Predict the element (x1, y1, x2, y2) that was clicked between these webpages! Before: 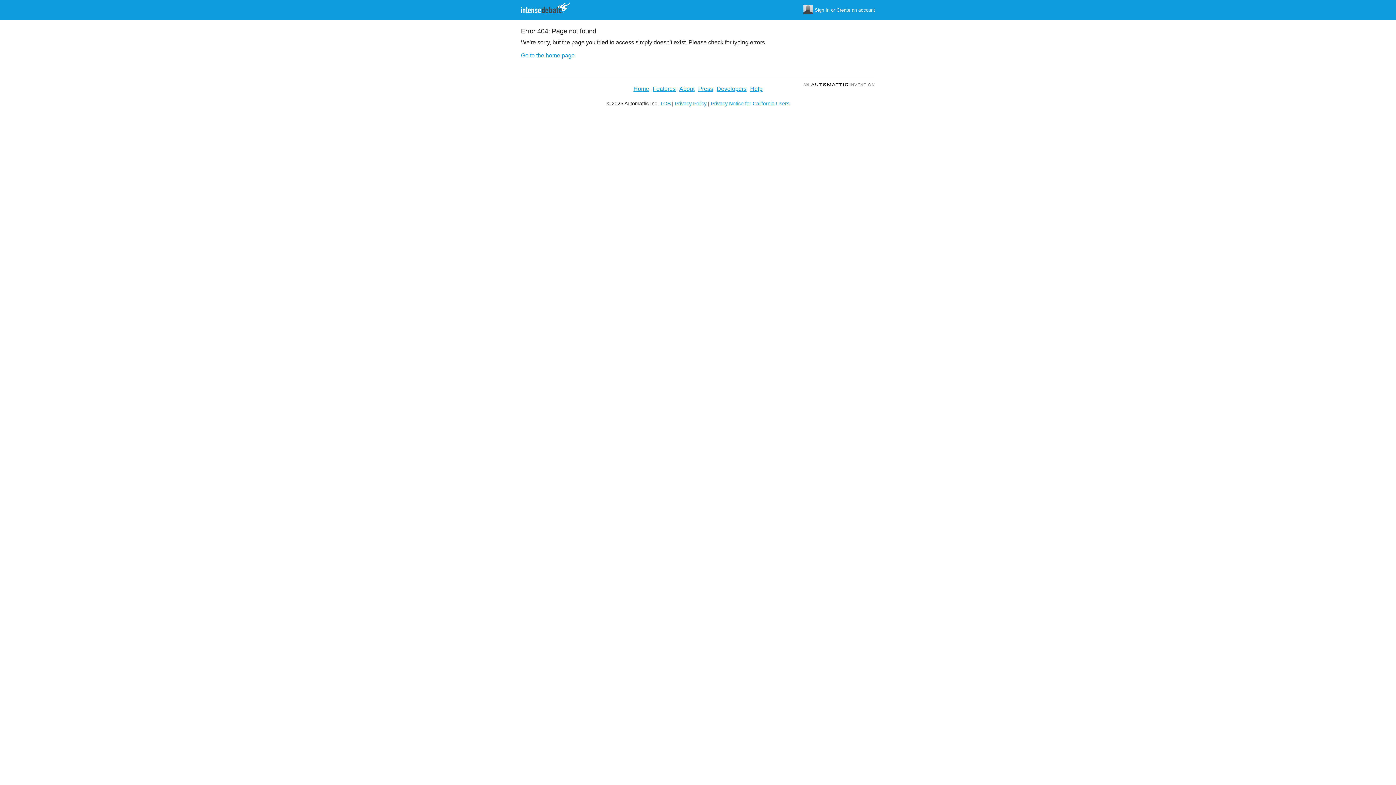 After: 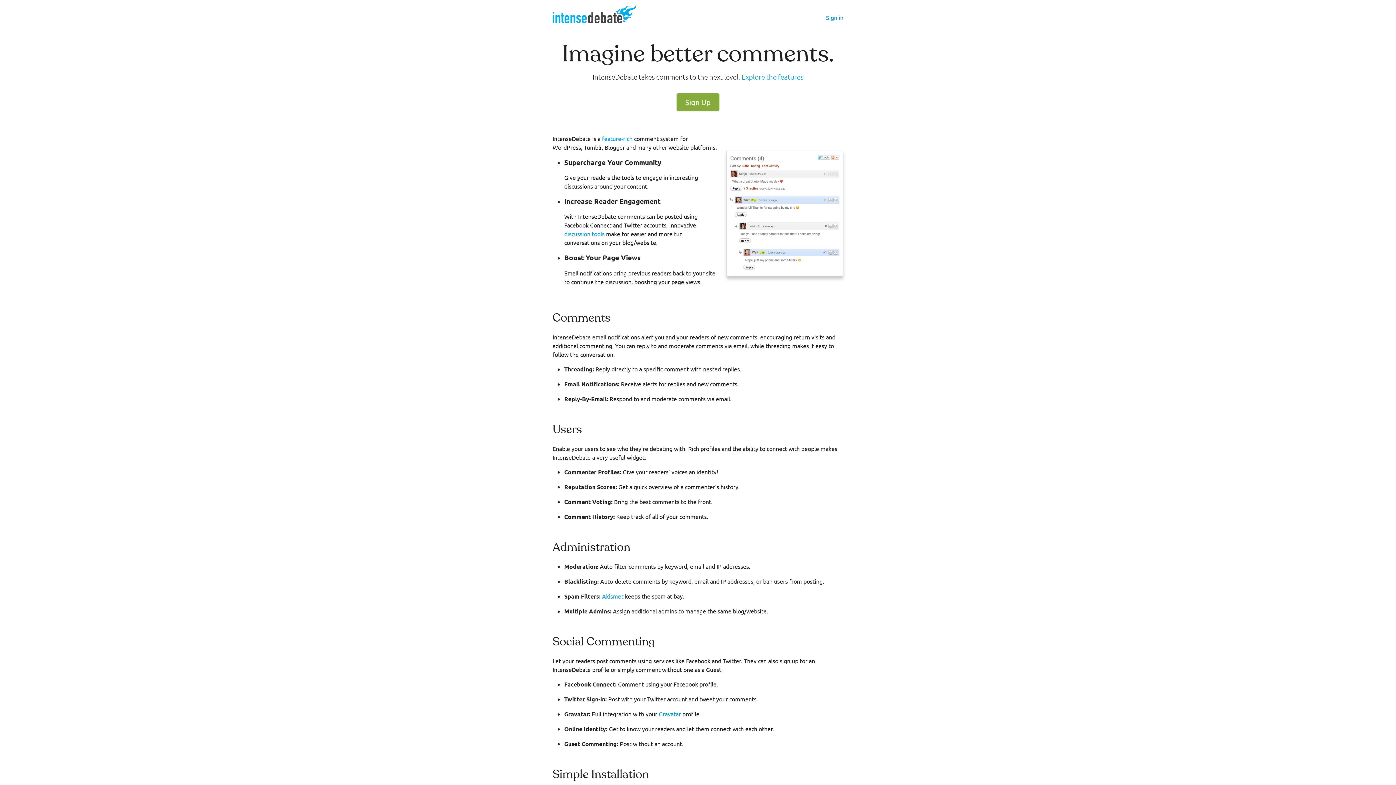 Action: label: Home bbox: (633, 85, 649, 92)